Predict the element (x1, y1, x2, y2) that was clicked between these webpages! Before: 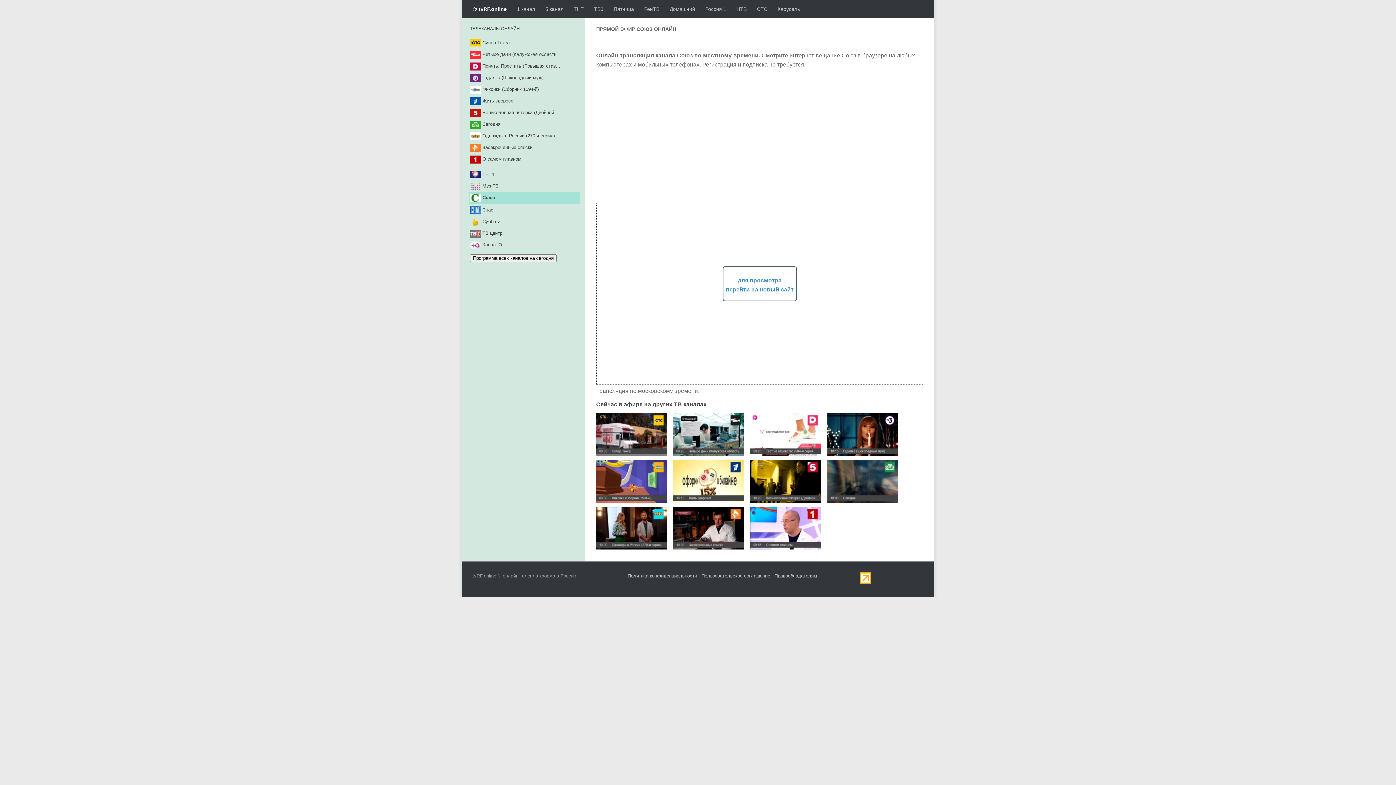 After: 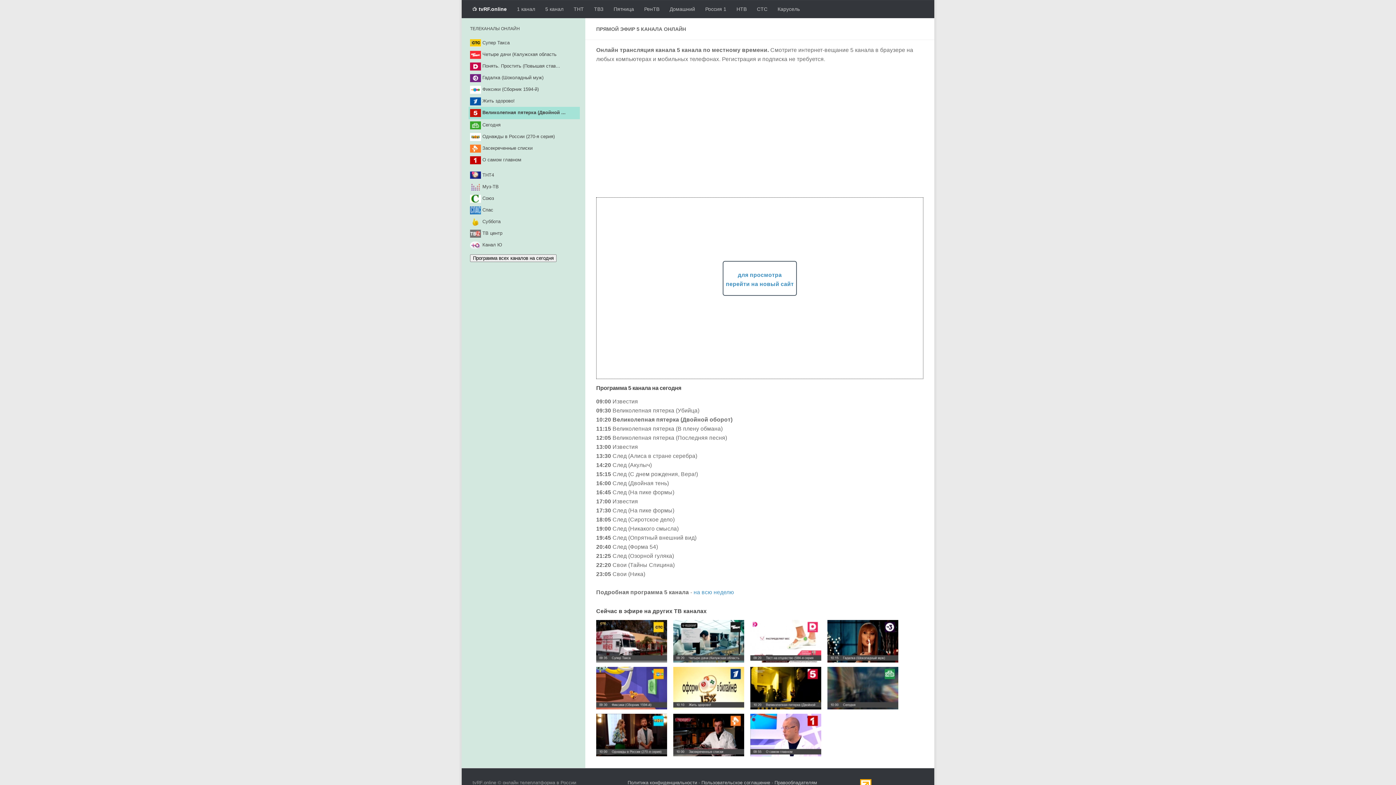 Action: bbox: (540, 0, 568, 18) label: 5 канал